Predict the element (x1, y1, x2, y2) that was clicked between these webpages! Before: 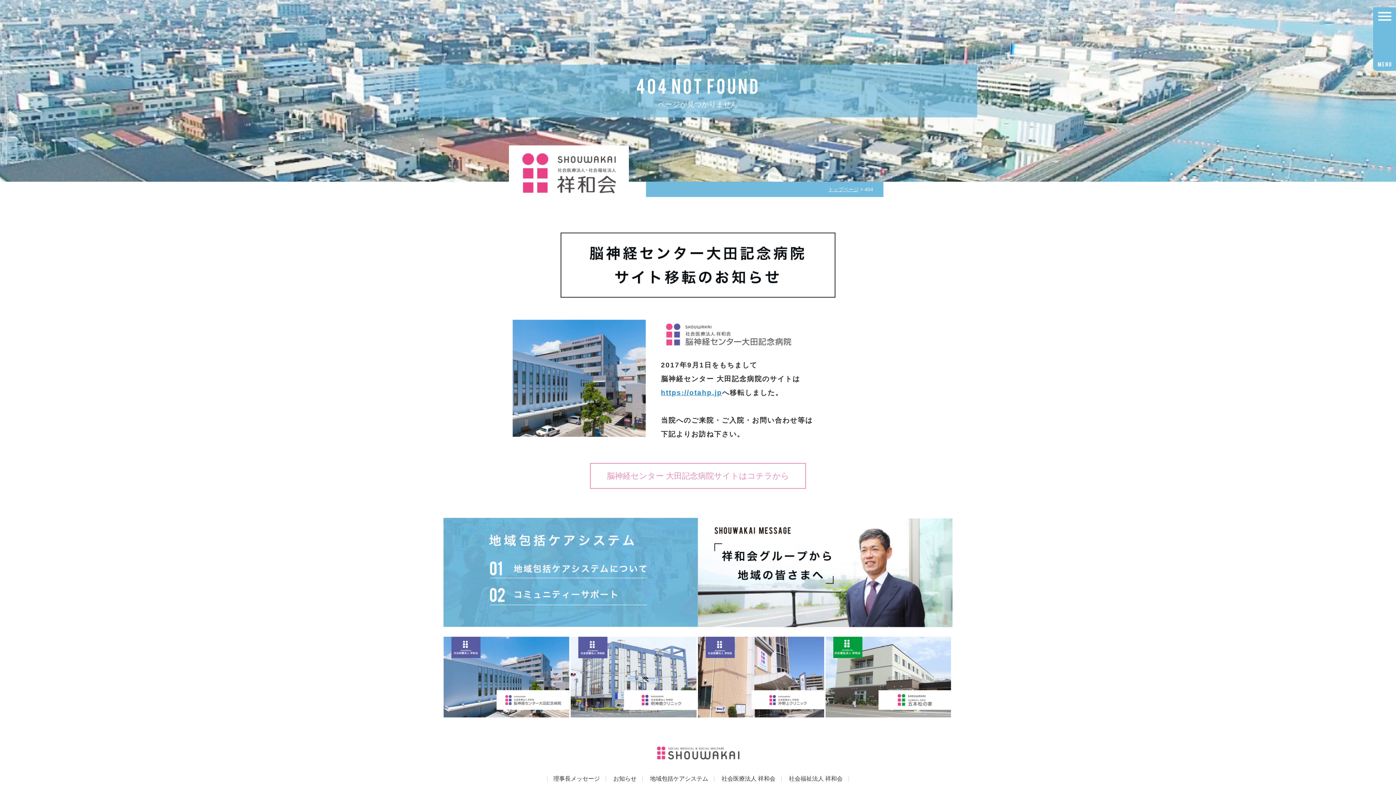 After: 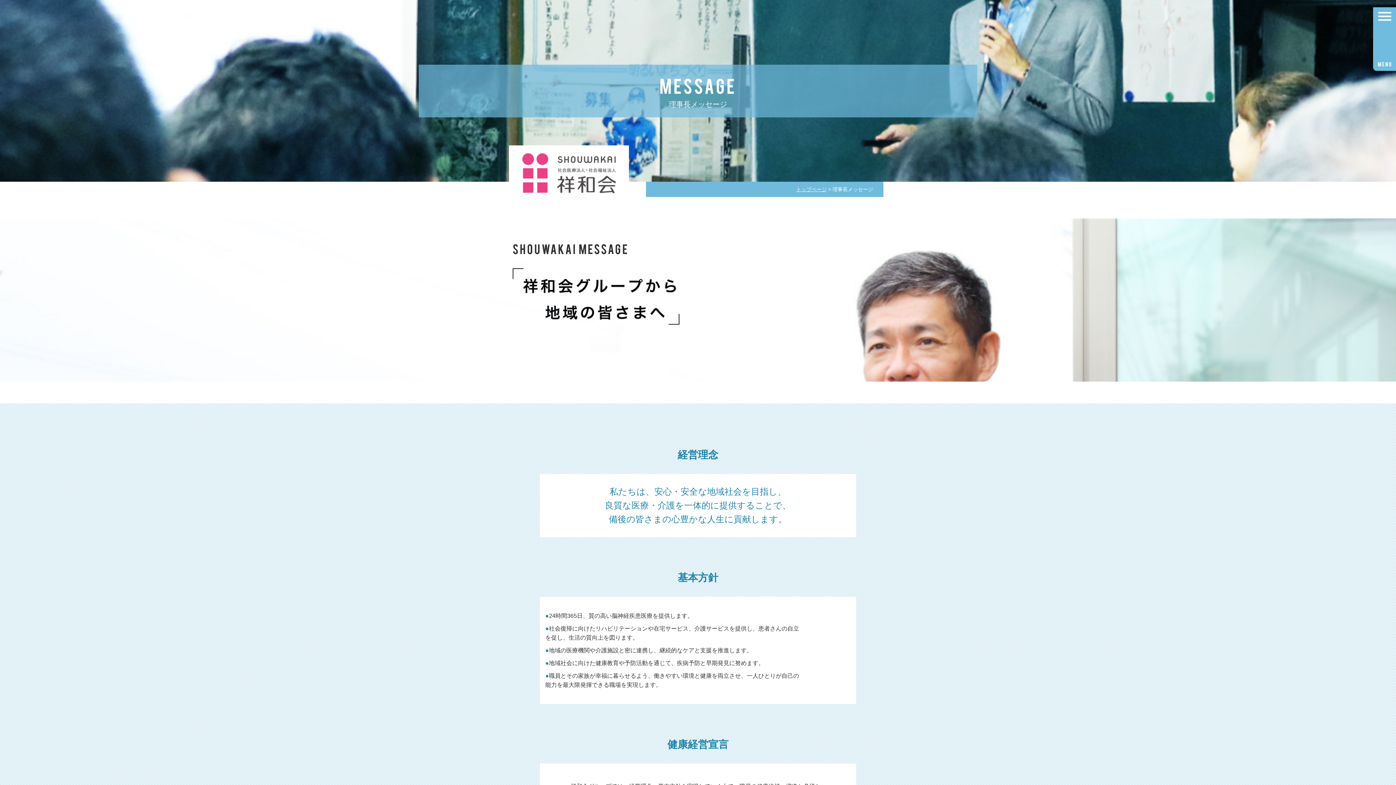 Action: bbox: (698, 620, 952, 626)